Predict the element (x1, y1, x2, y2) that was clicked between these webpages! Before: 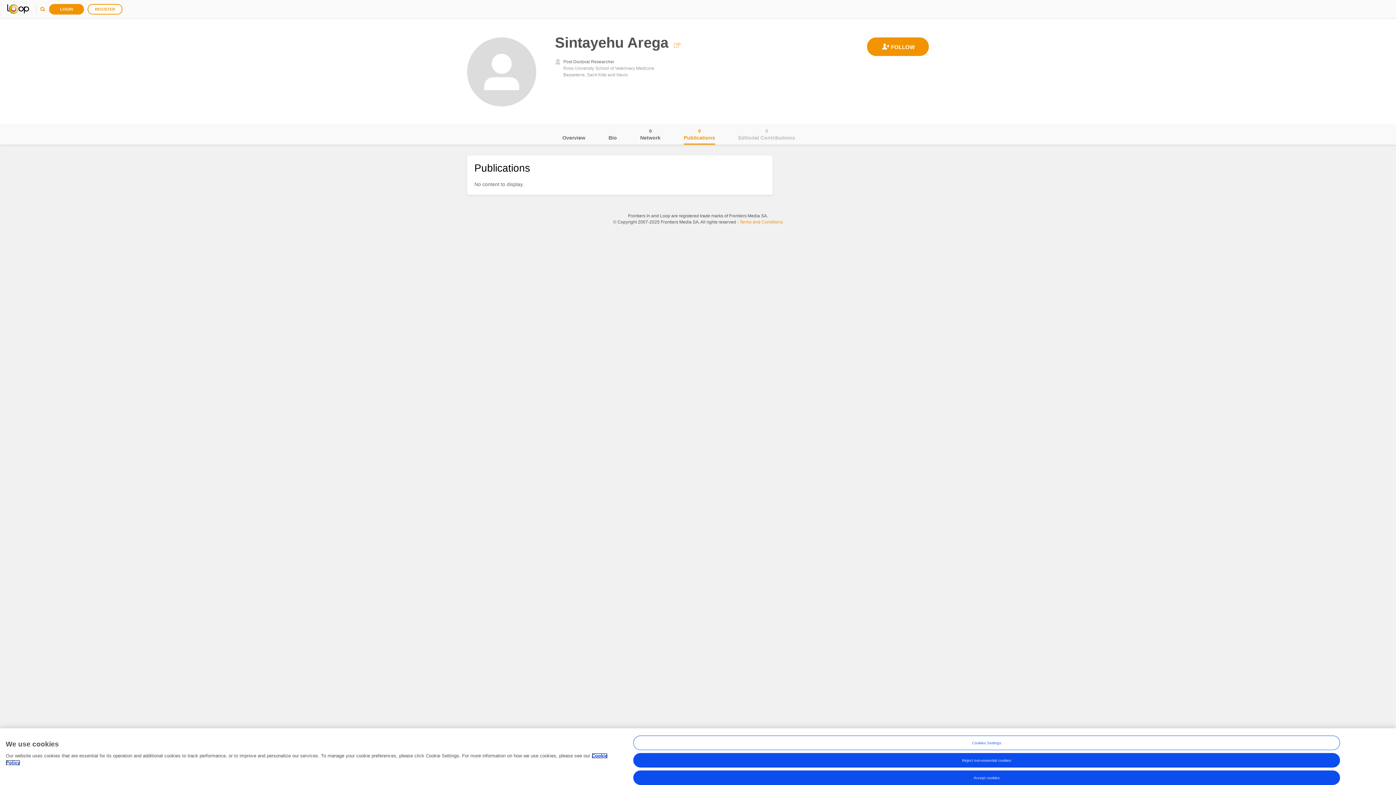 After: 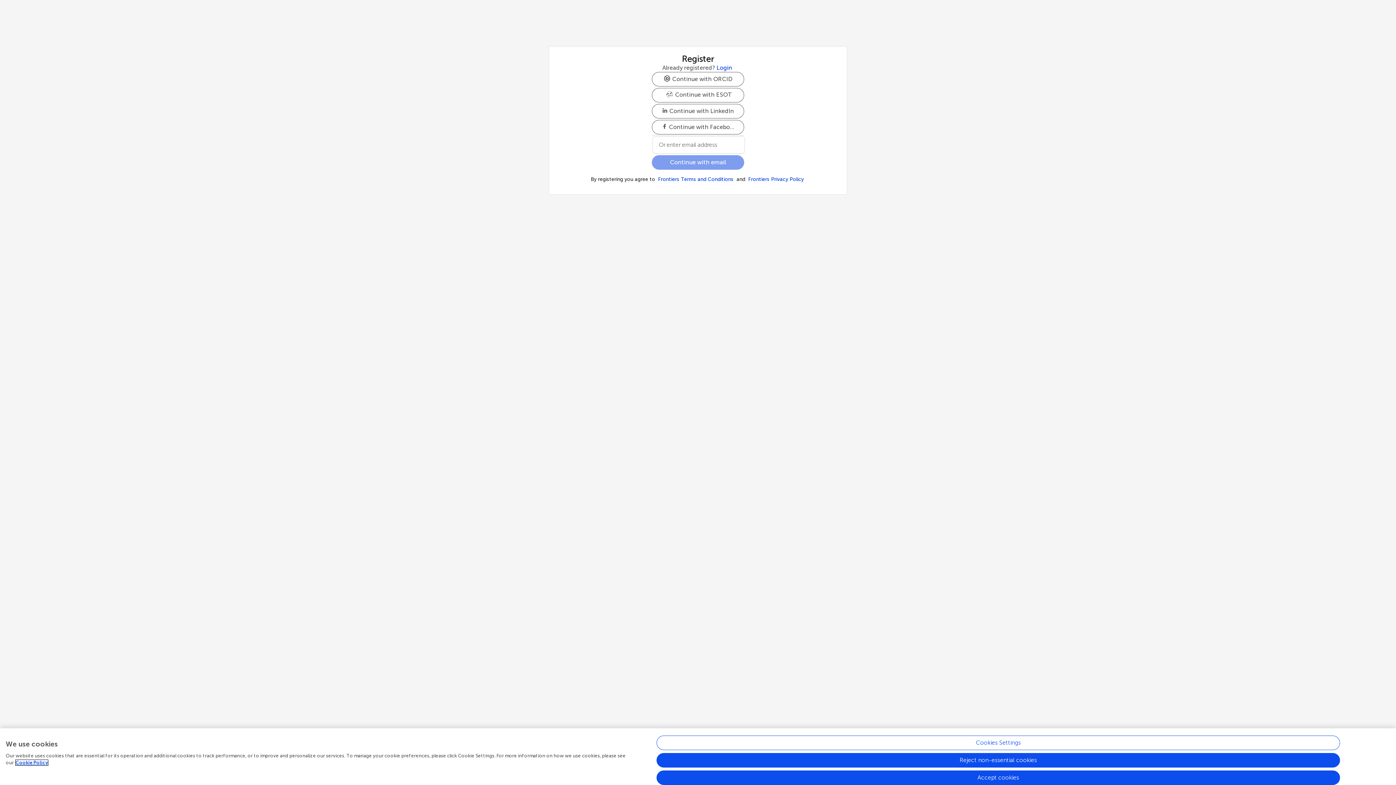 Action: bbox: (87, 4, 122, 14) label: REGISTER